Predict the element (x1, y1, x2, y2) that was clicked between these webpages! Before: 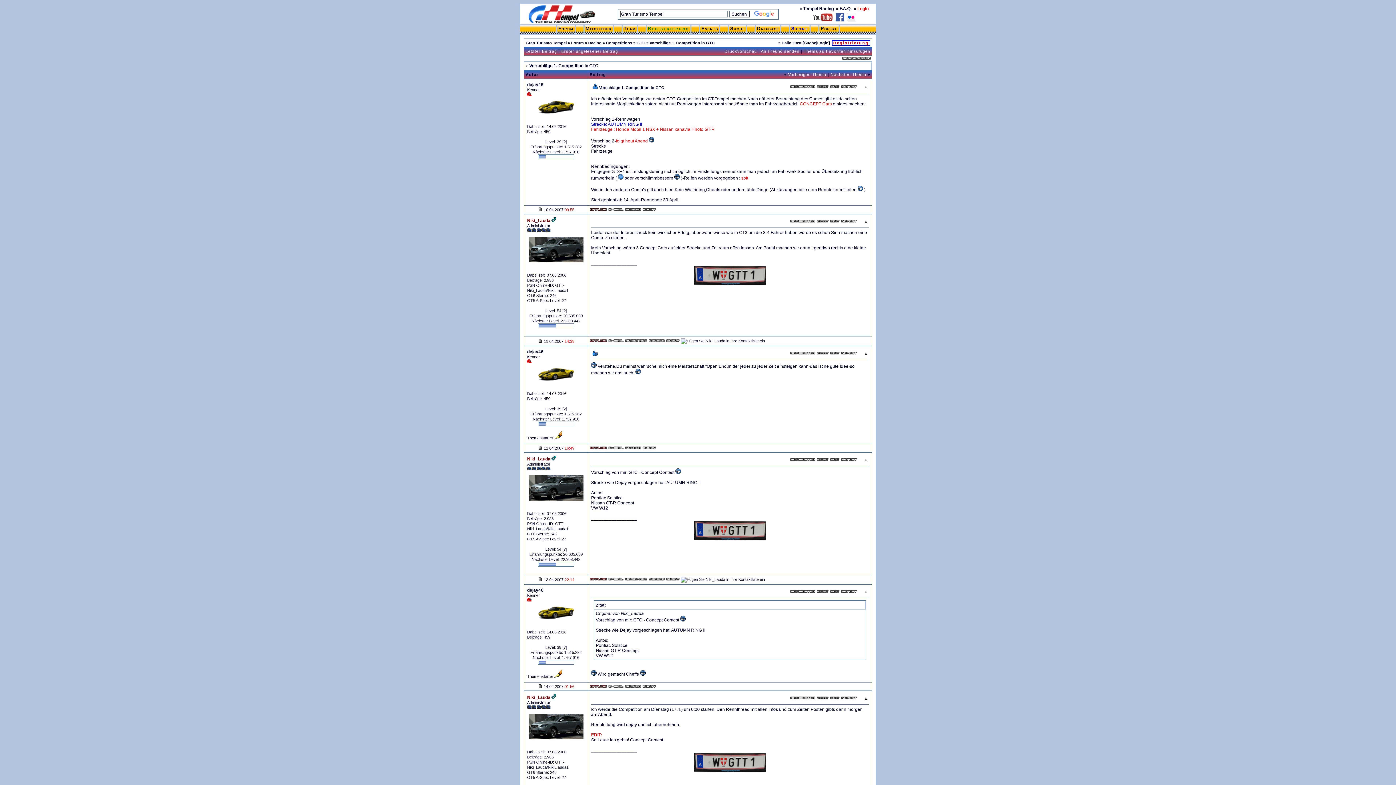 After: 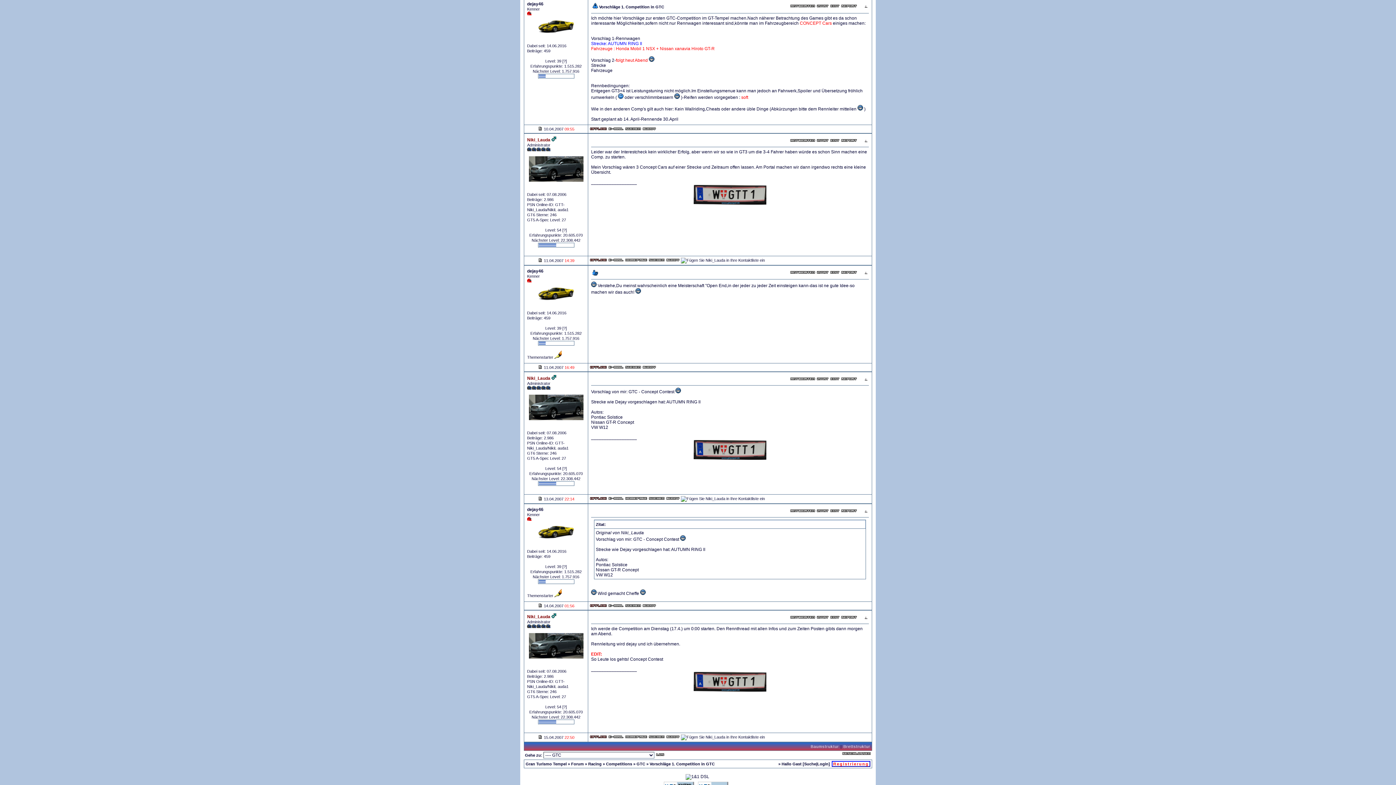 Action: bbox: (537, 207, 542, 212)